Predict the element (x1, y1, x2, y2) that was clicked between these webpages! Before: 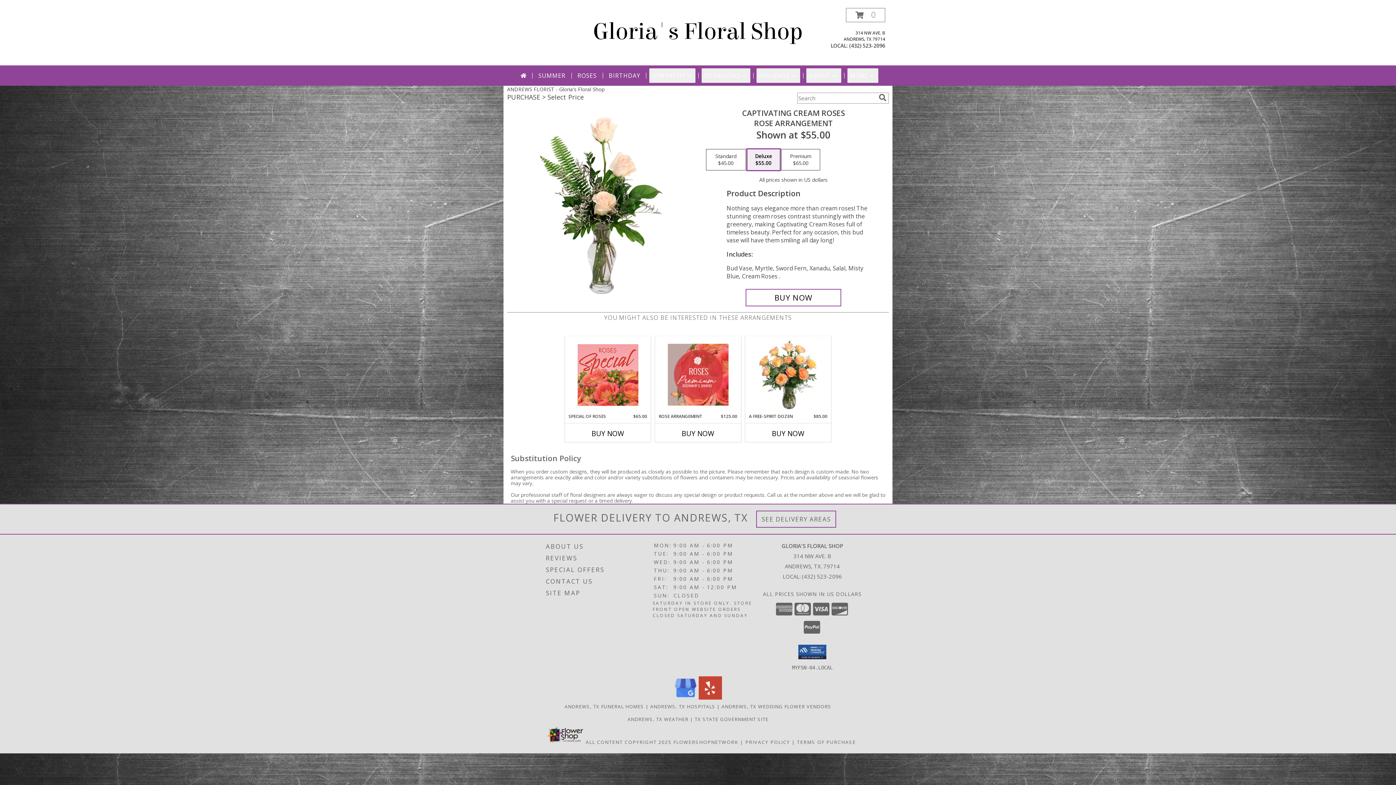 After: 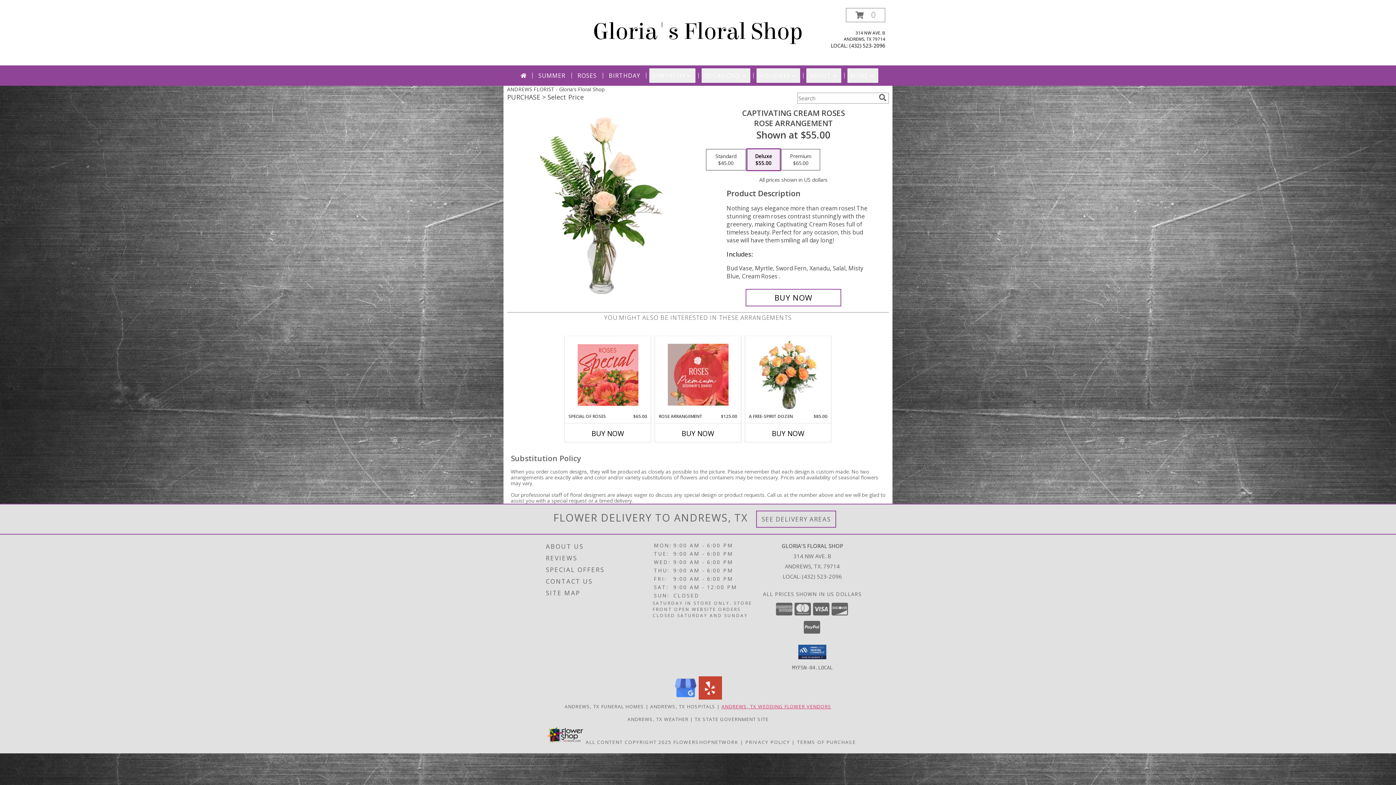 Action: bbox: (721, 703, 831, 710) label: Andrews, TX Wedding Flower Vendors (opens in new window)